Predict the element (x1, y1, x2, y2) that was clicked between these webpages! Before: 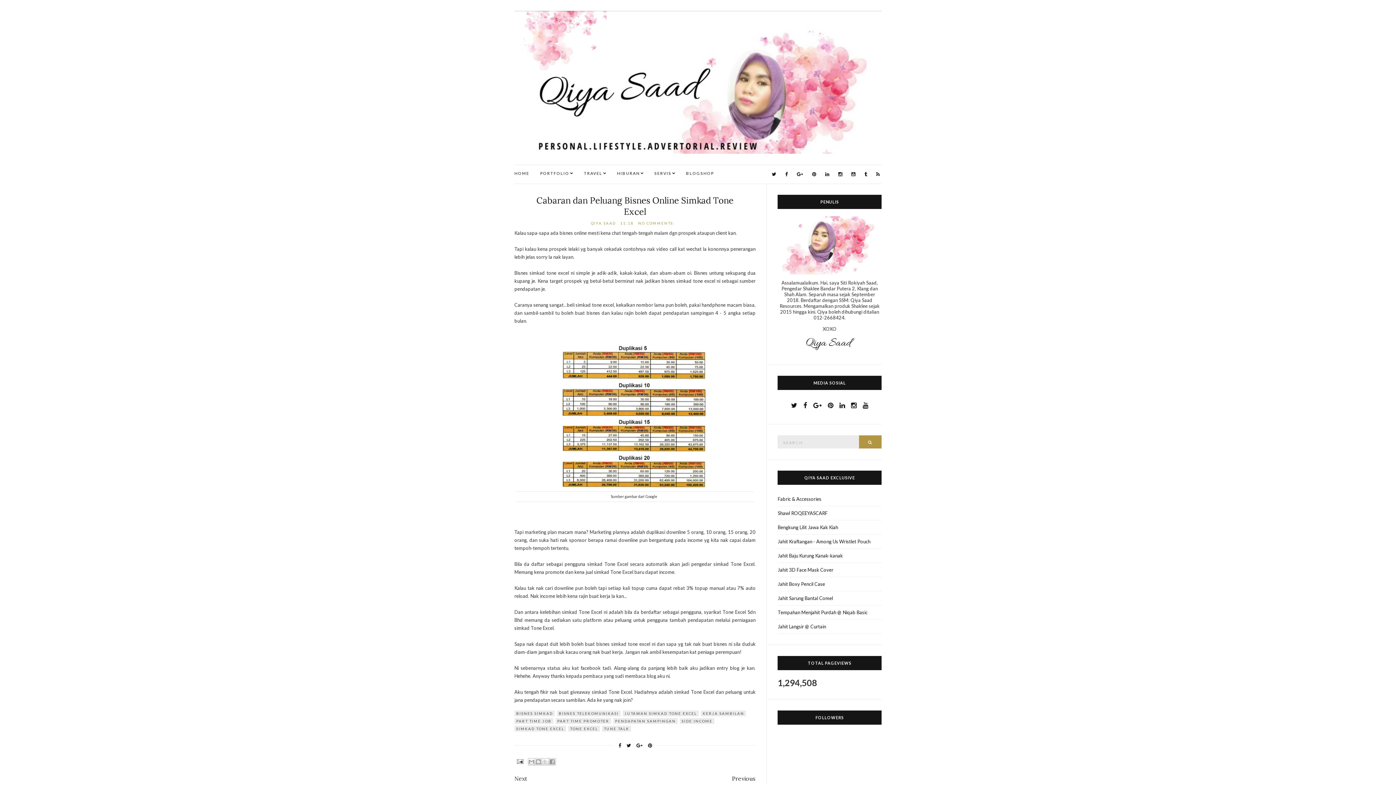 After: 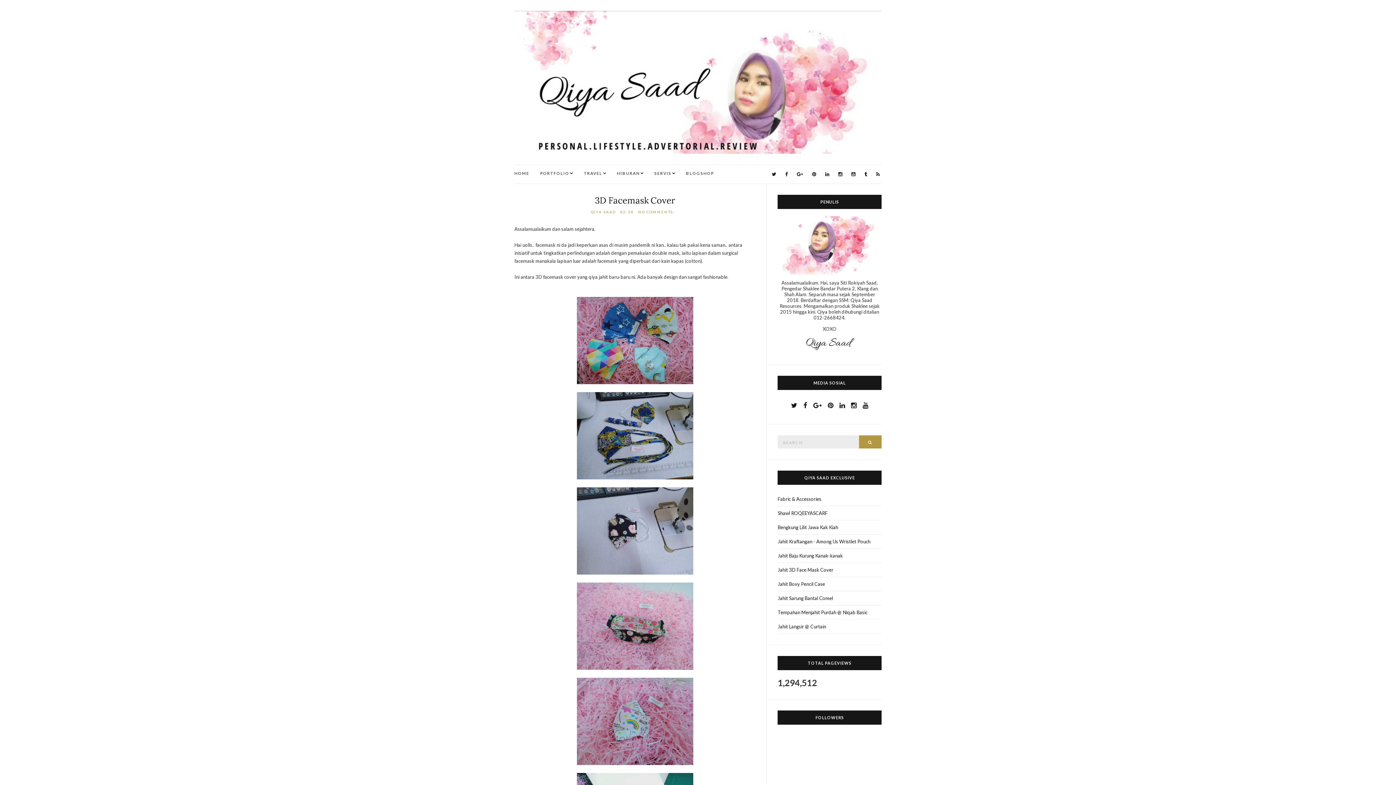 Action: bbox: (777, 567, 833, 572) label: Jahit 3D Face Mask Cover